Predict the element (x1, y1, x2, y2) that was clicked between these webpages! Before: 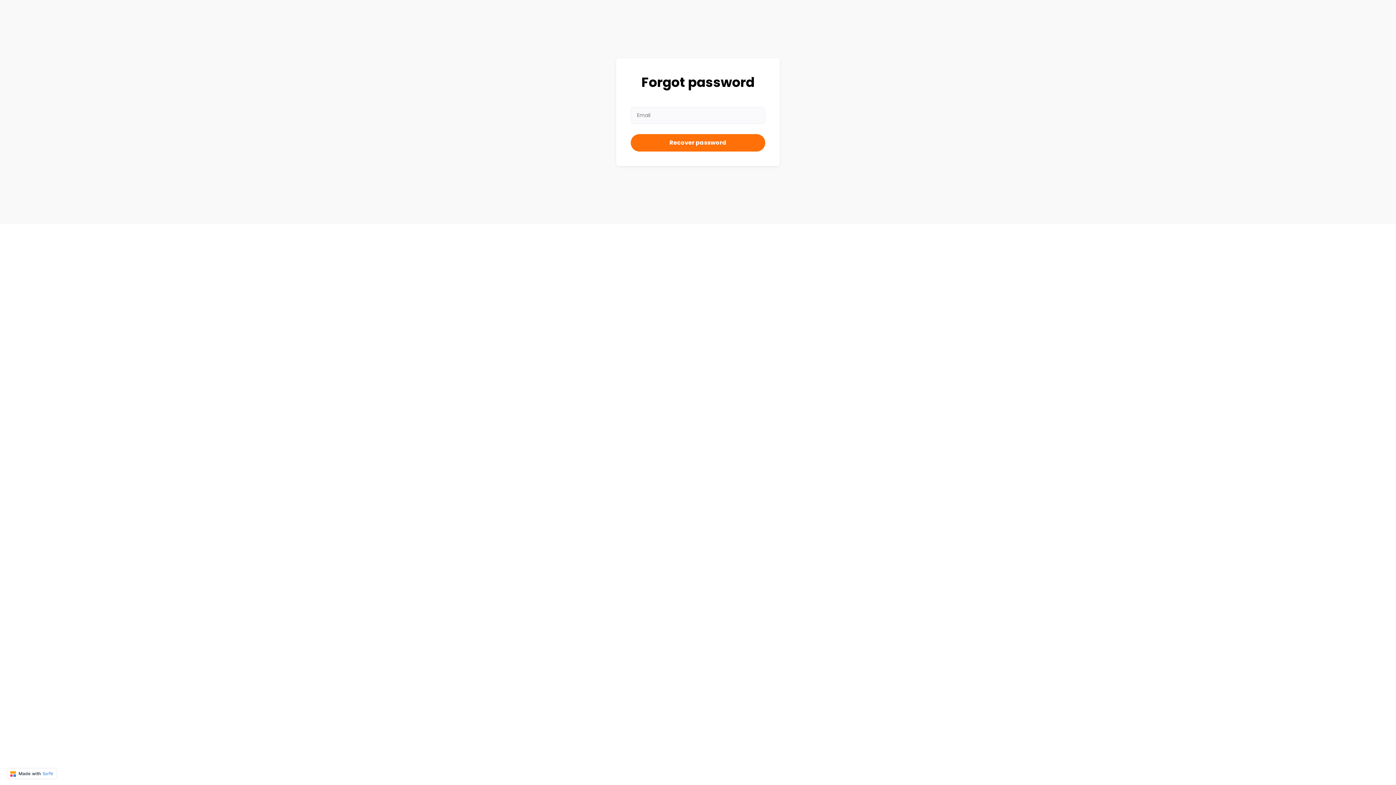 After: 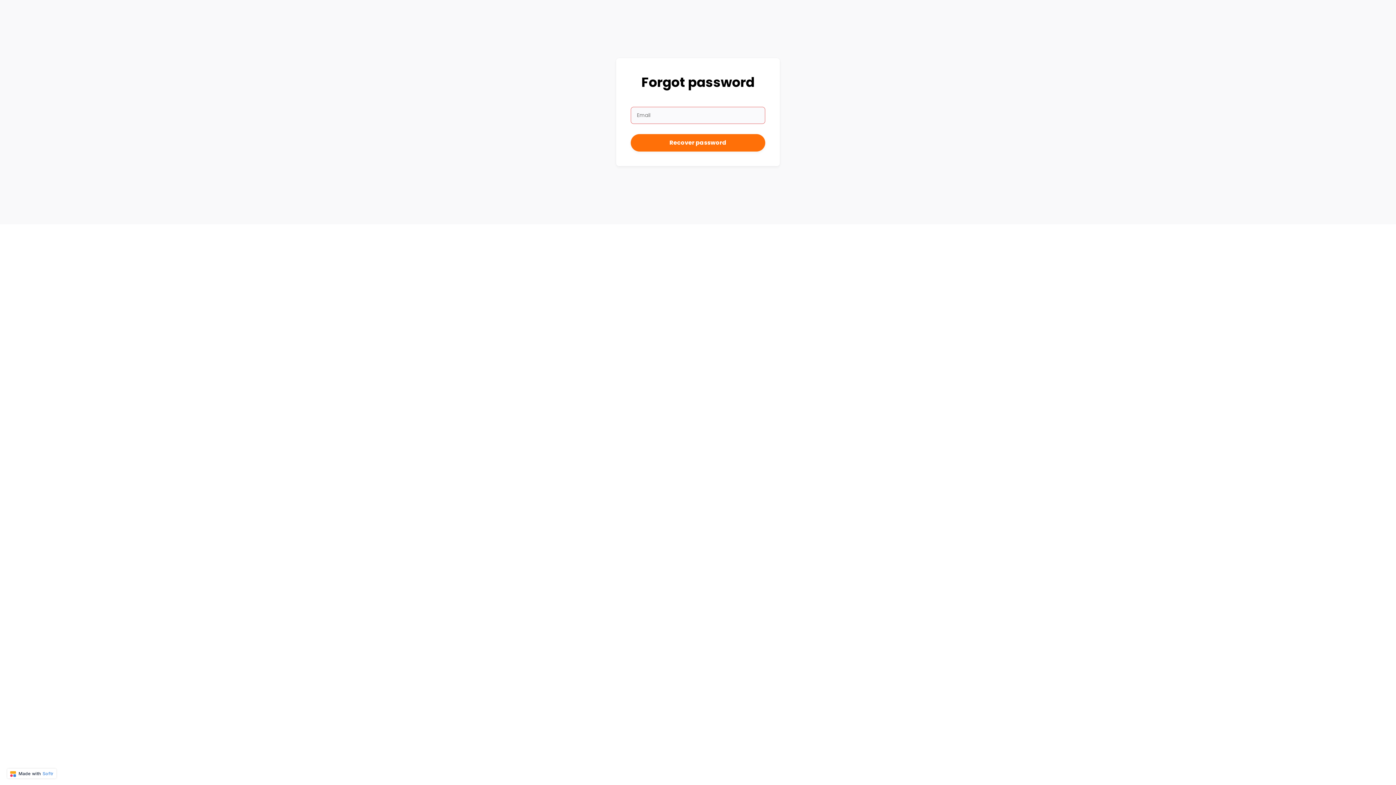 Action: bbox: (630, 134, 765, 151) label: Recover password